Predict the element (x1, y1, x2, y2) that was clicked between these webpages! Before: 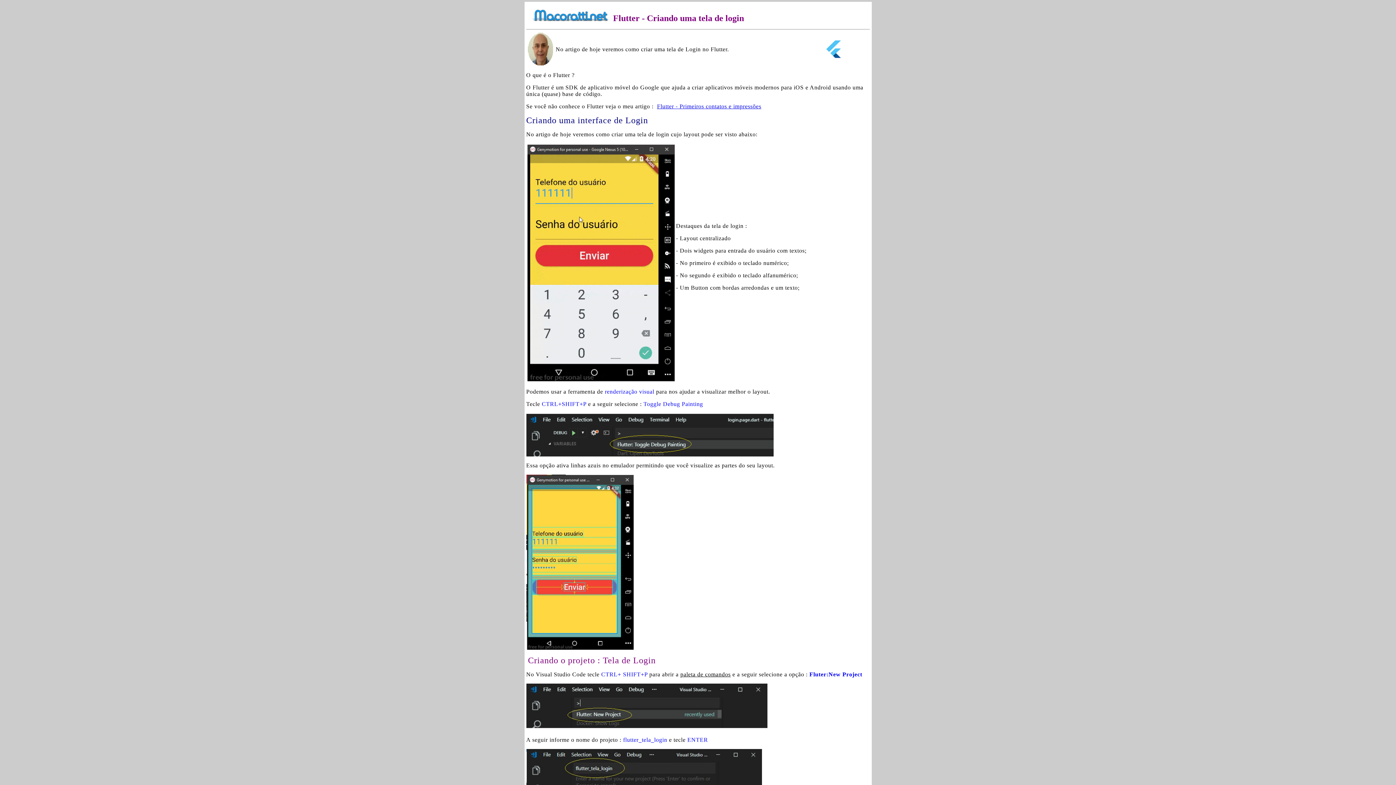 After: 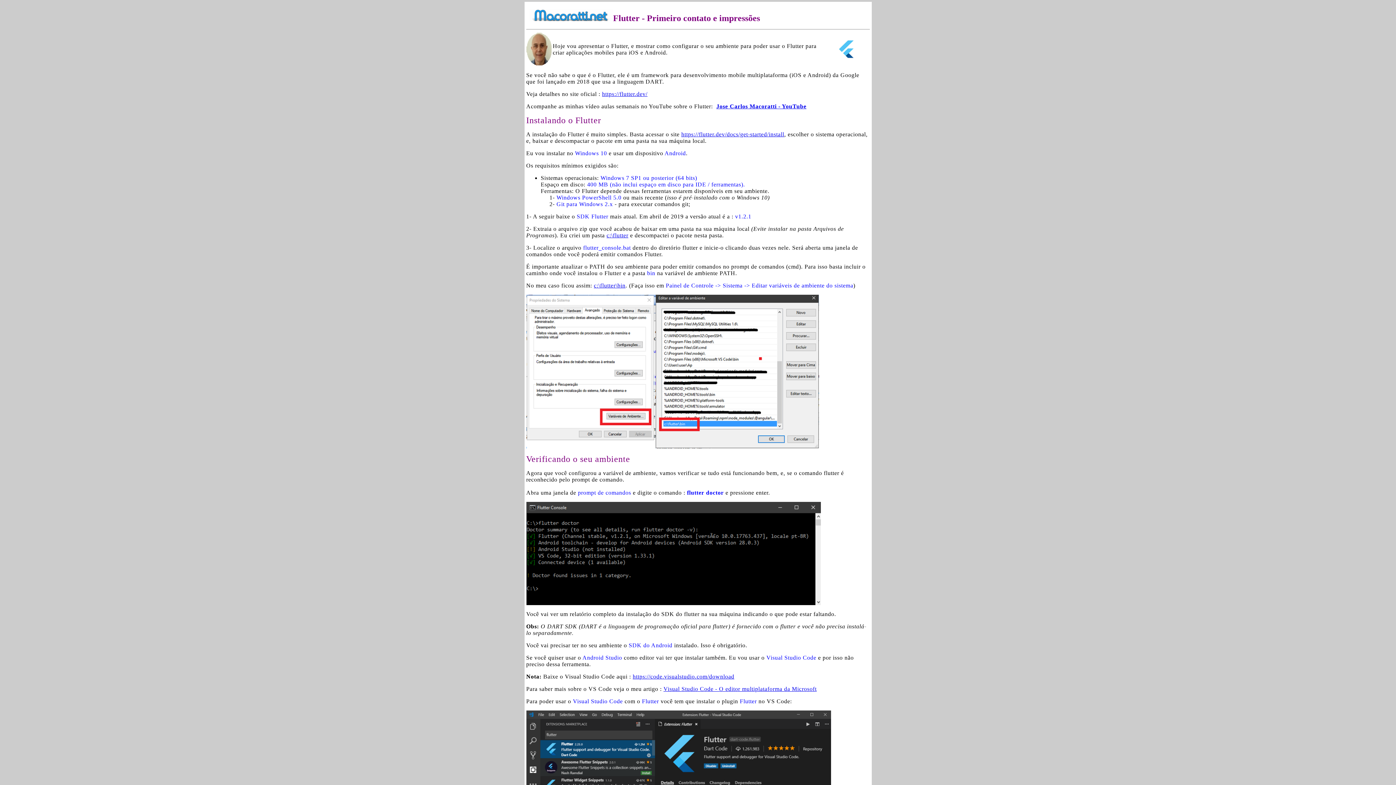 Action: bbox: (657, 103, 761, 109) label: Flutter - Primeiros contatos e impressões